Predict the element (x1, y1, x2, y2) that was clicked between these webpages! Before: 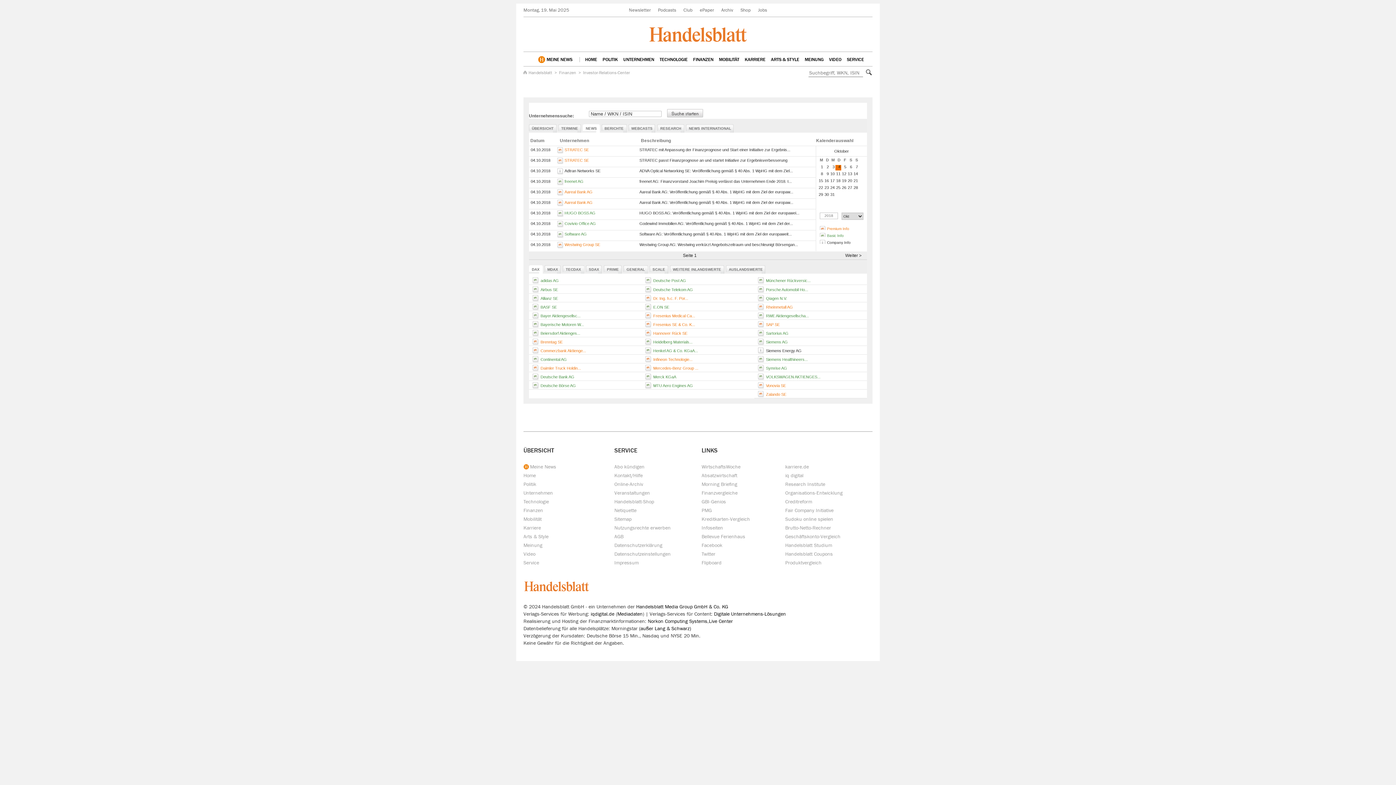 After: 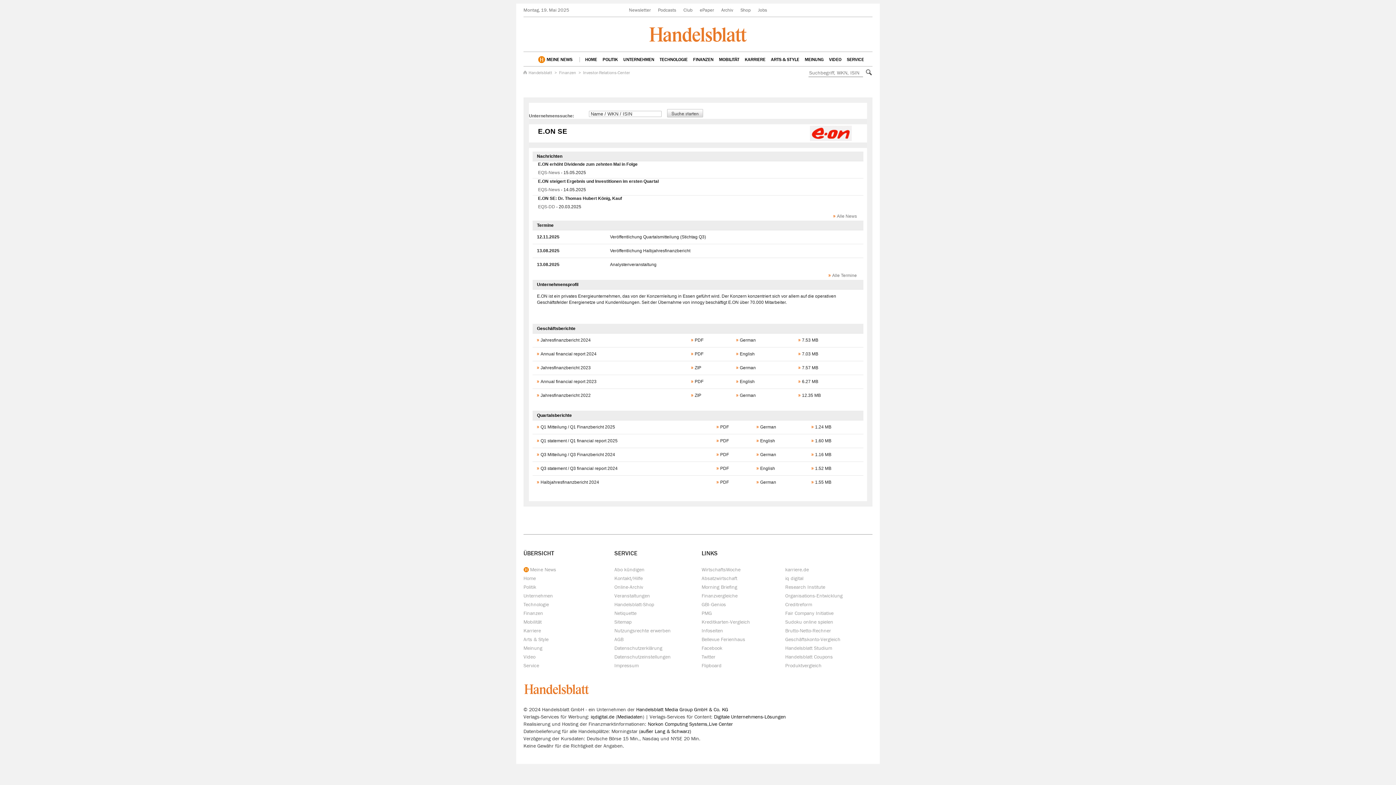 Action: label: E.ON SE bbox: (653, 305, 669, 309)